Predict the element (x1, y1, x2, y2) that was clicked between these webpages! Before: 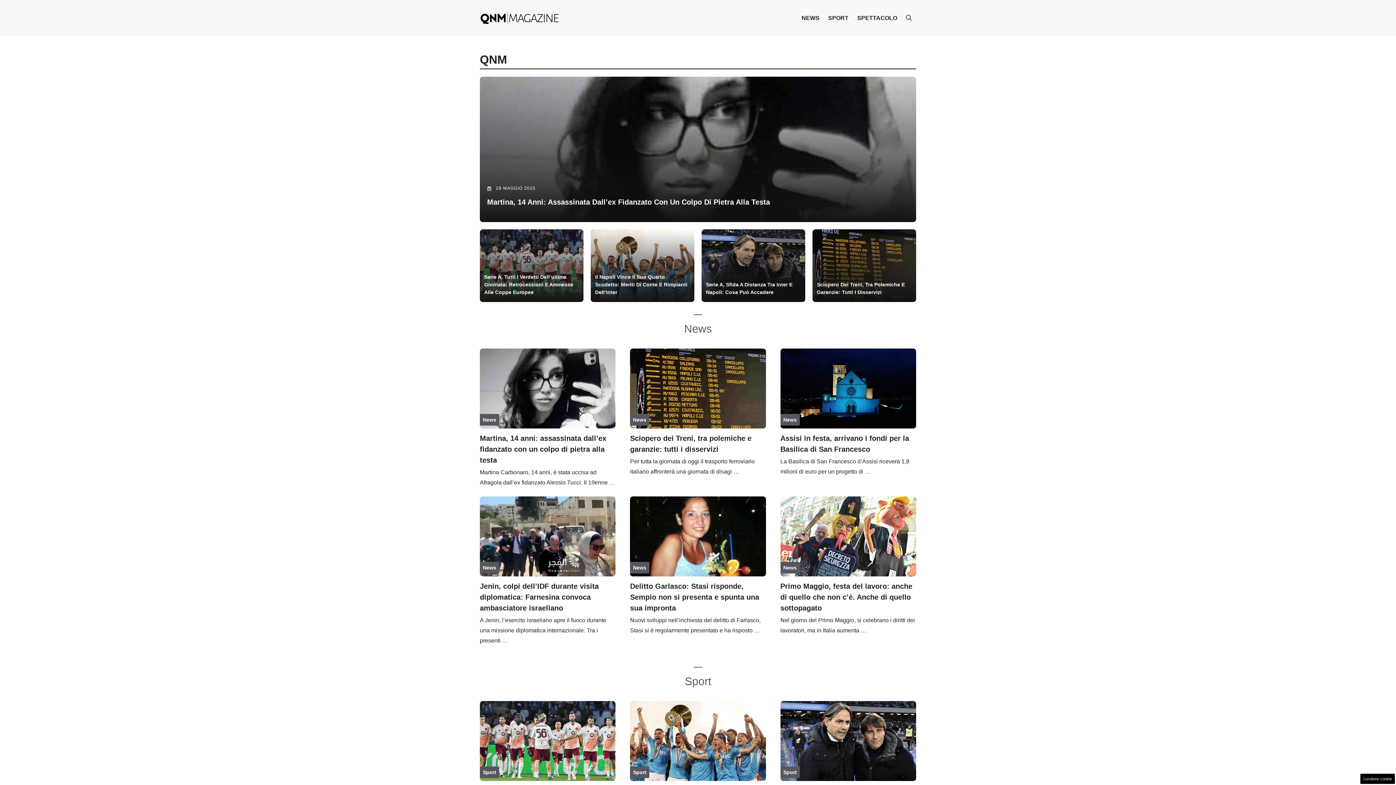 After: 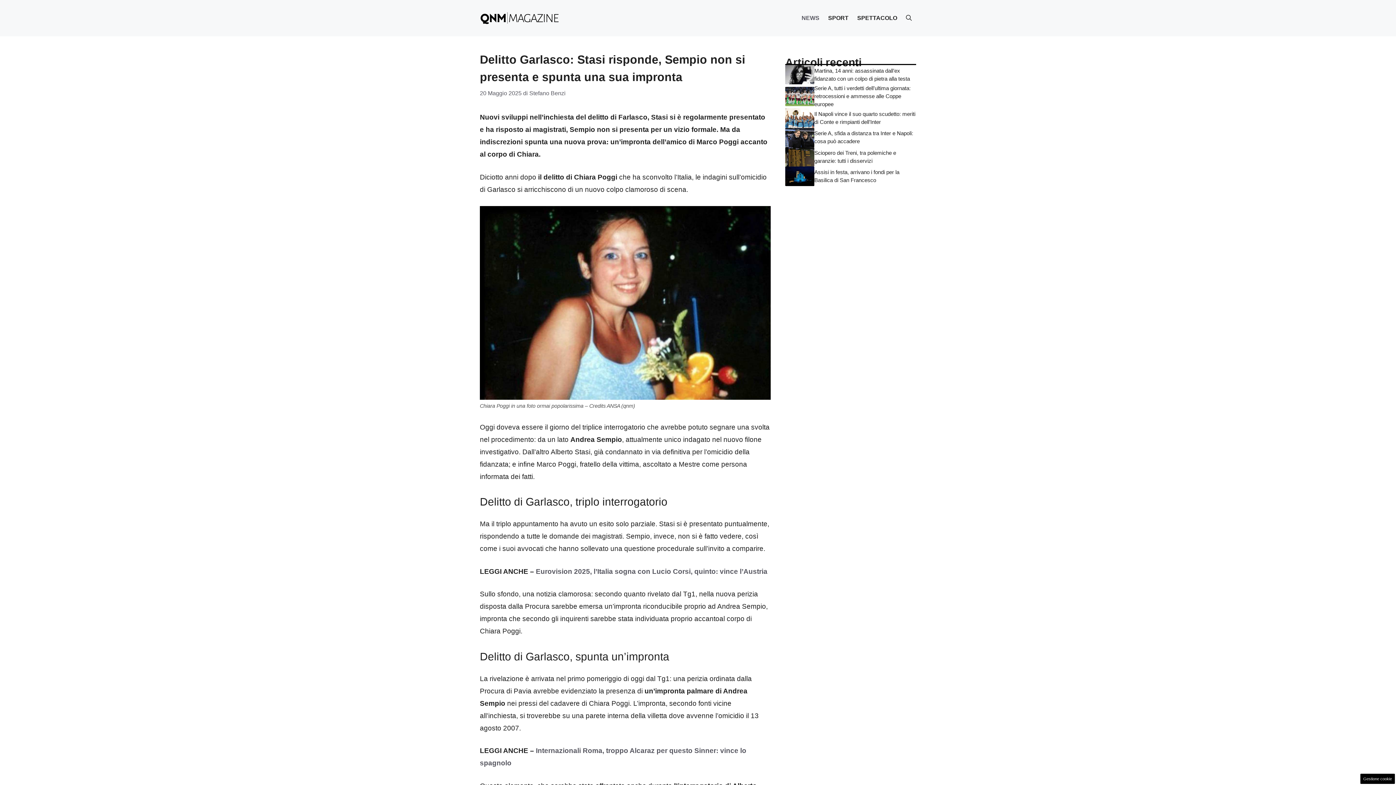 Action: bbox: (630, 532, 766, 540)